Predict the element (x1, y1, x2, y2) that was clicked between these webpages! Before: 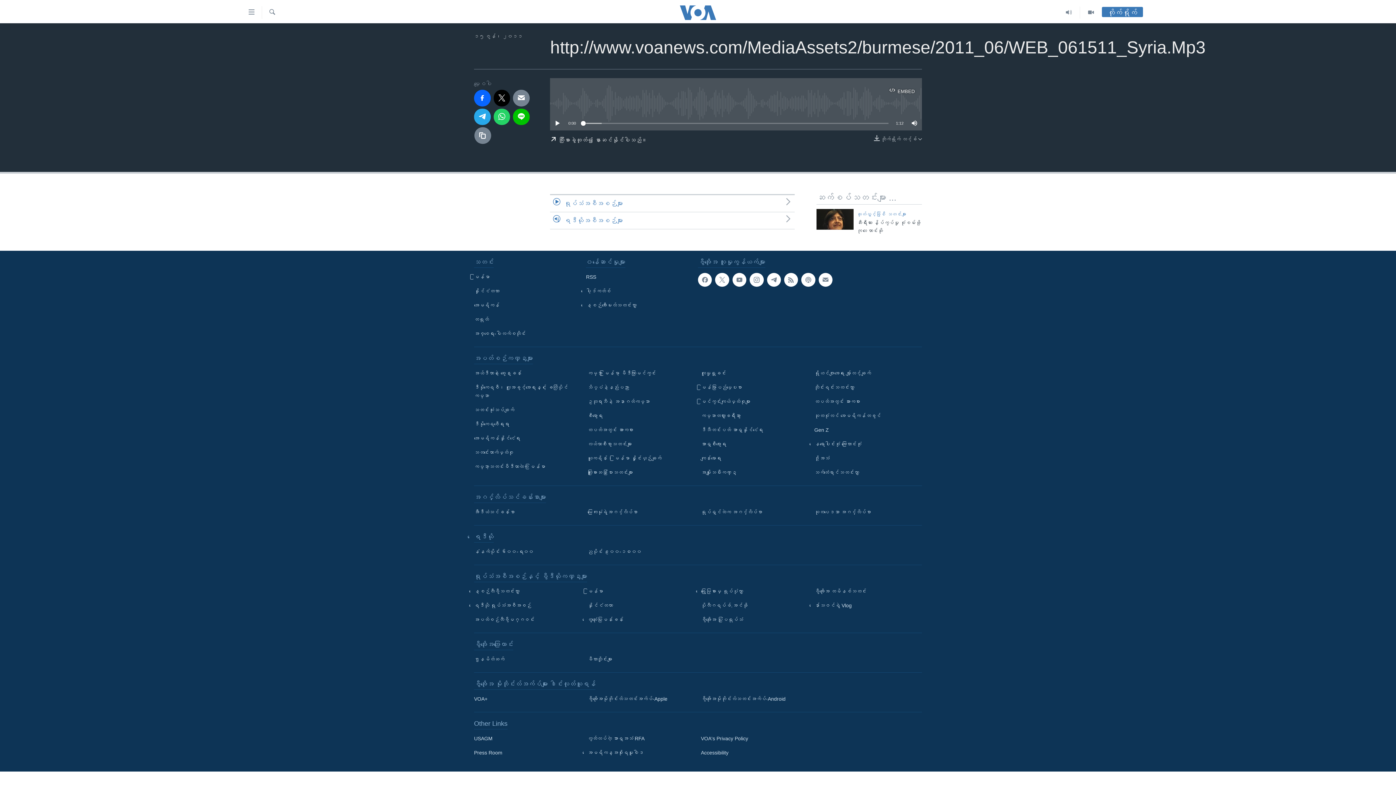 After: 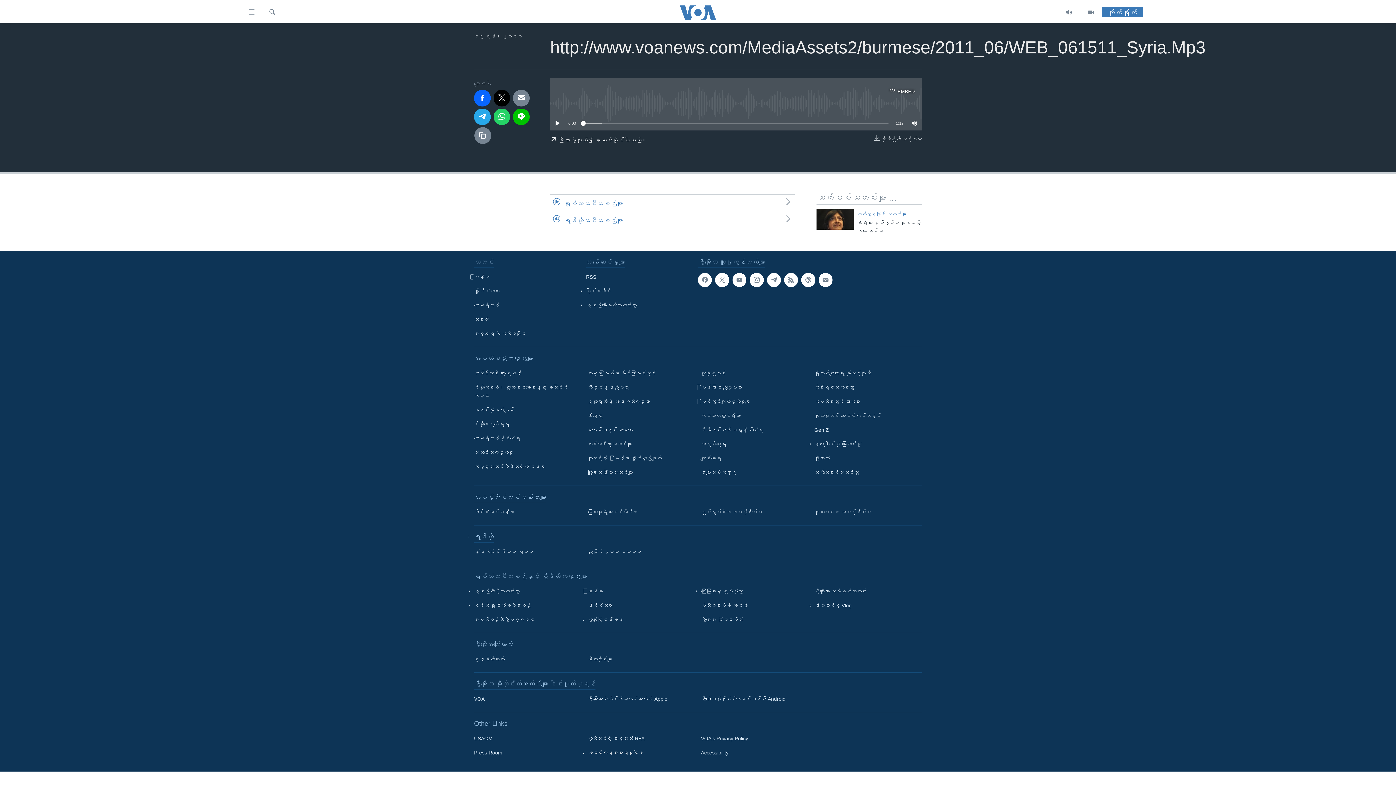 Action: label: အေမရိကန္အစိုးရမူဝါဒ bbox: (587, 749, 690, 757)